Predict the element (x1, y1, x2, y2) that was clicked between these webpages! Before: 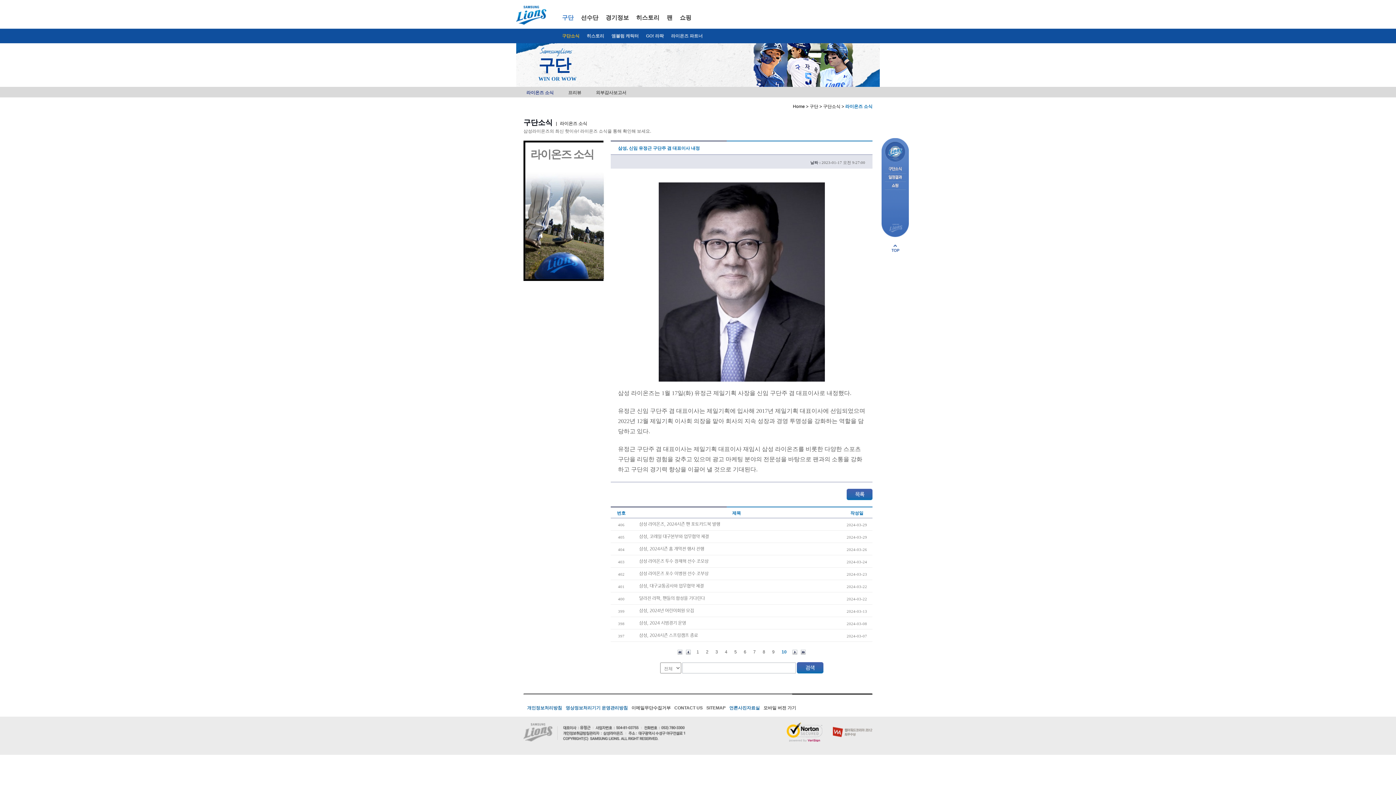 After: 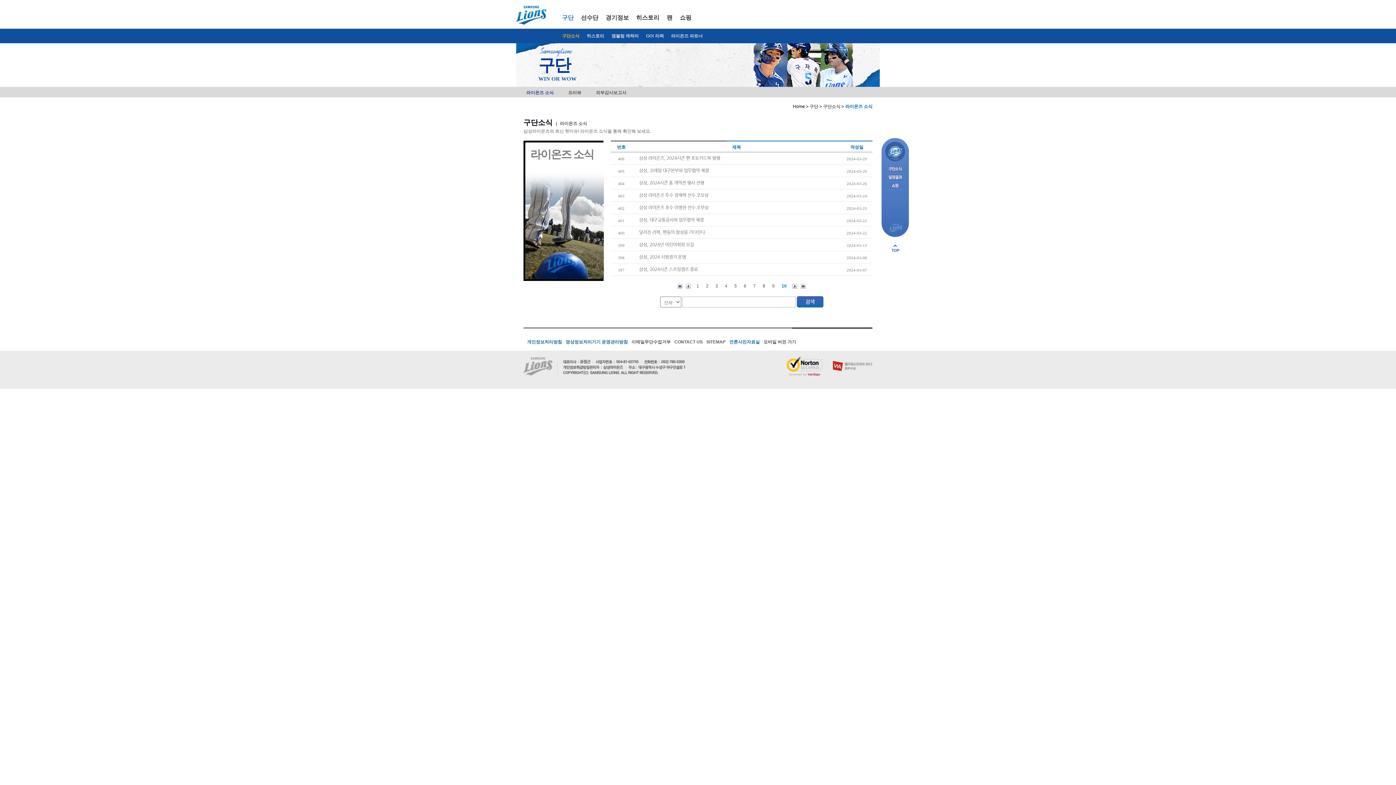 Action: bbox: (846, 489, 872, 500)